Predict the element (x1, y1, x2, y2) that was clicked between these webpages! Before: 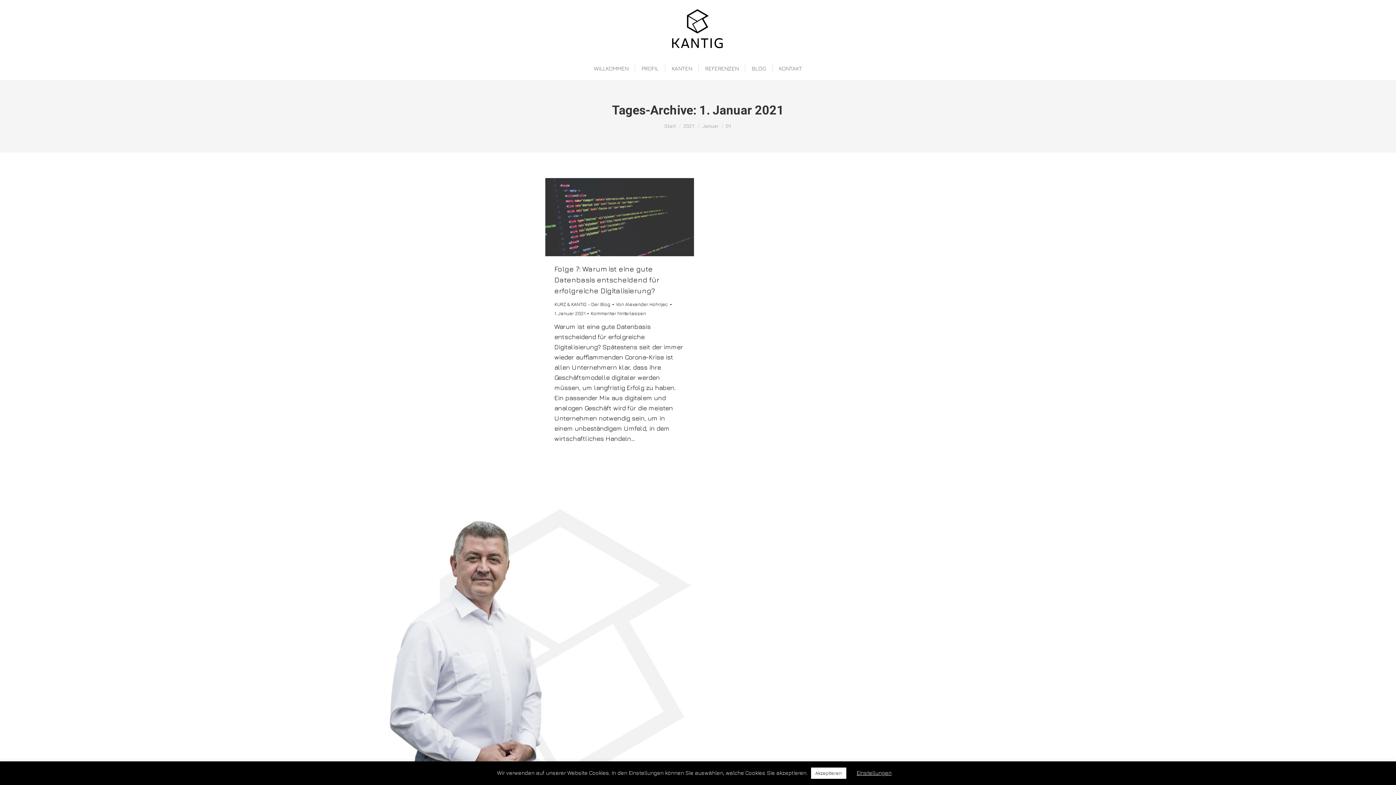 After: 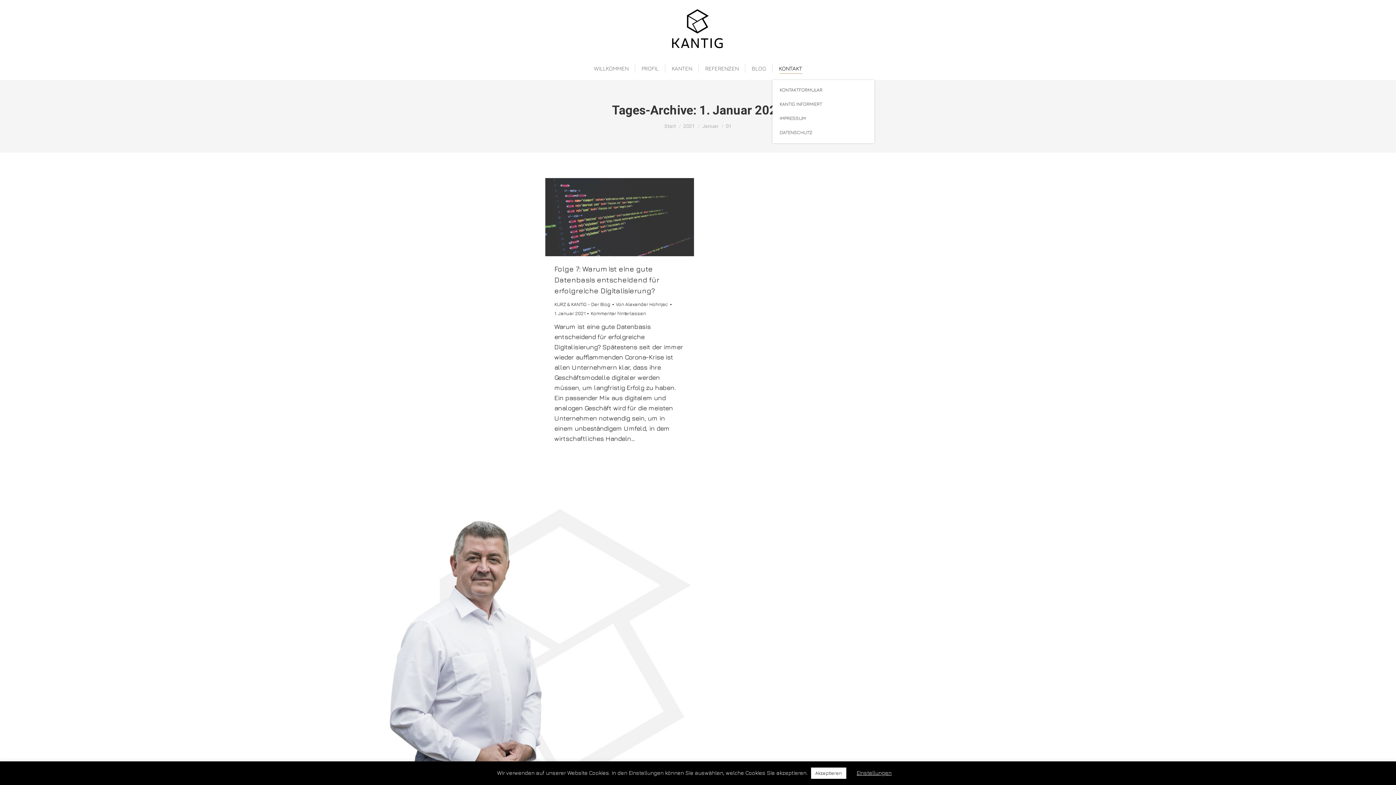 Action: bbox: (777, 63, 803, 73) label: KONTAKT